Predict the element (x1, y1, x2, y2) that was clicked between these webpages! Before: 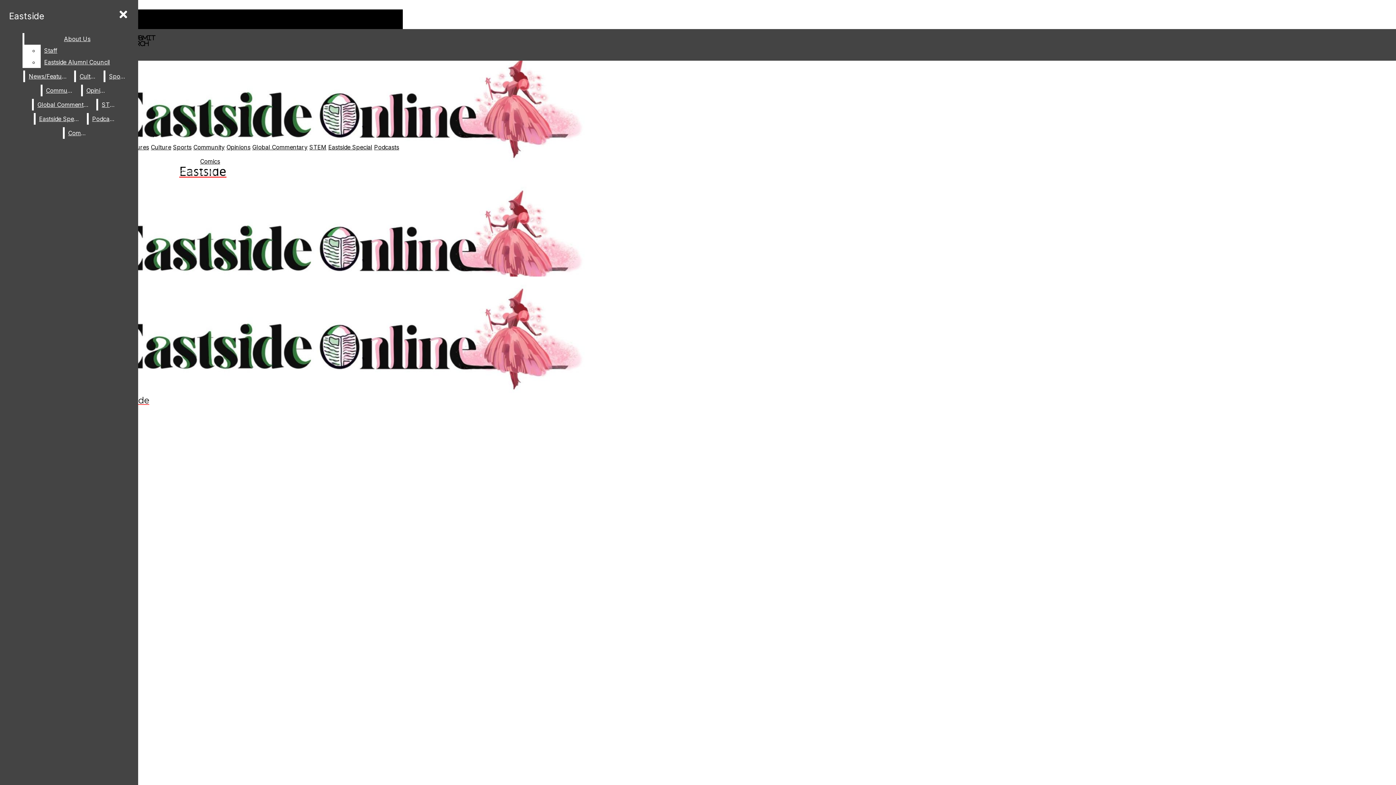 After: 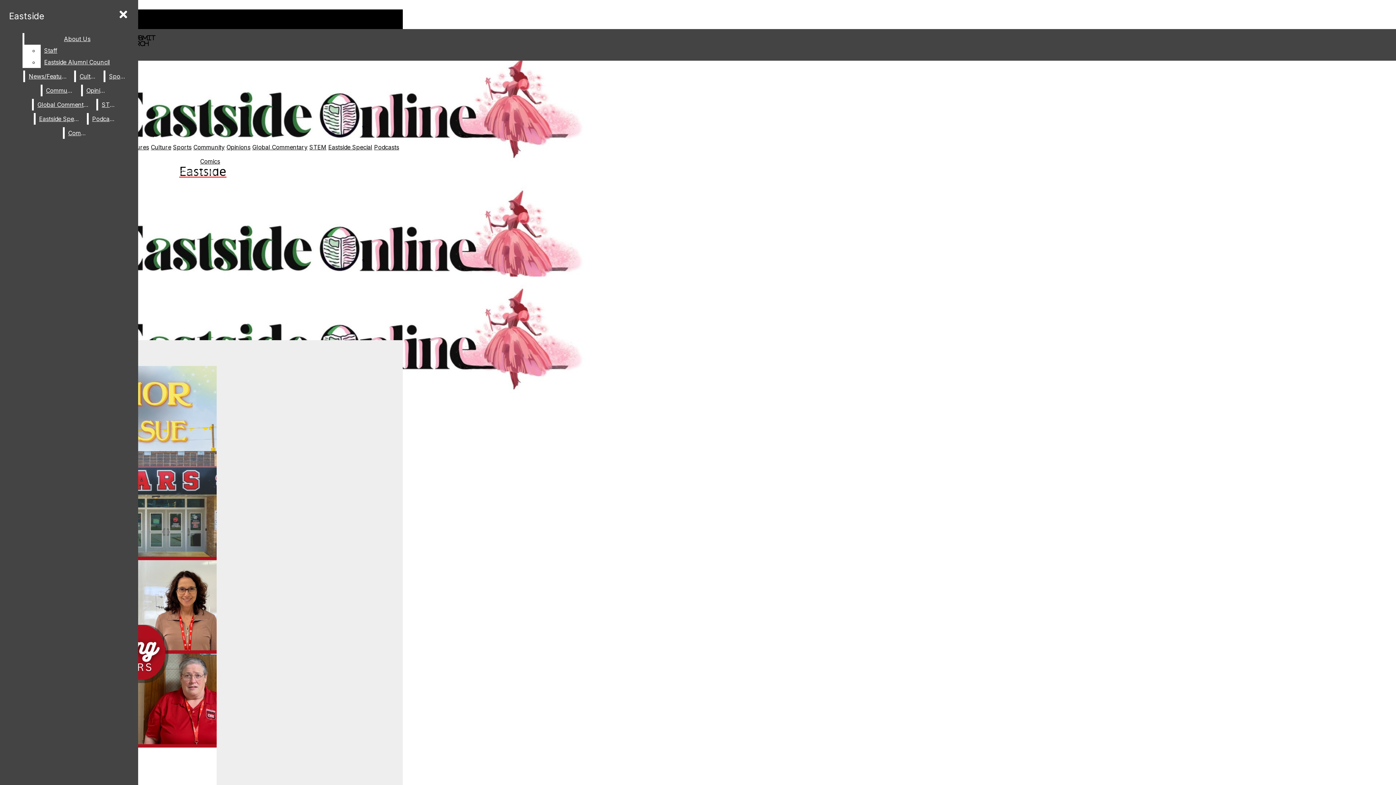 Action: bbox: (5, 7, 48, 25) label: Eastside